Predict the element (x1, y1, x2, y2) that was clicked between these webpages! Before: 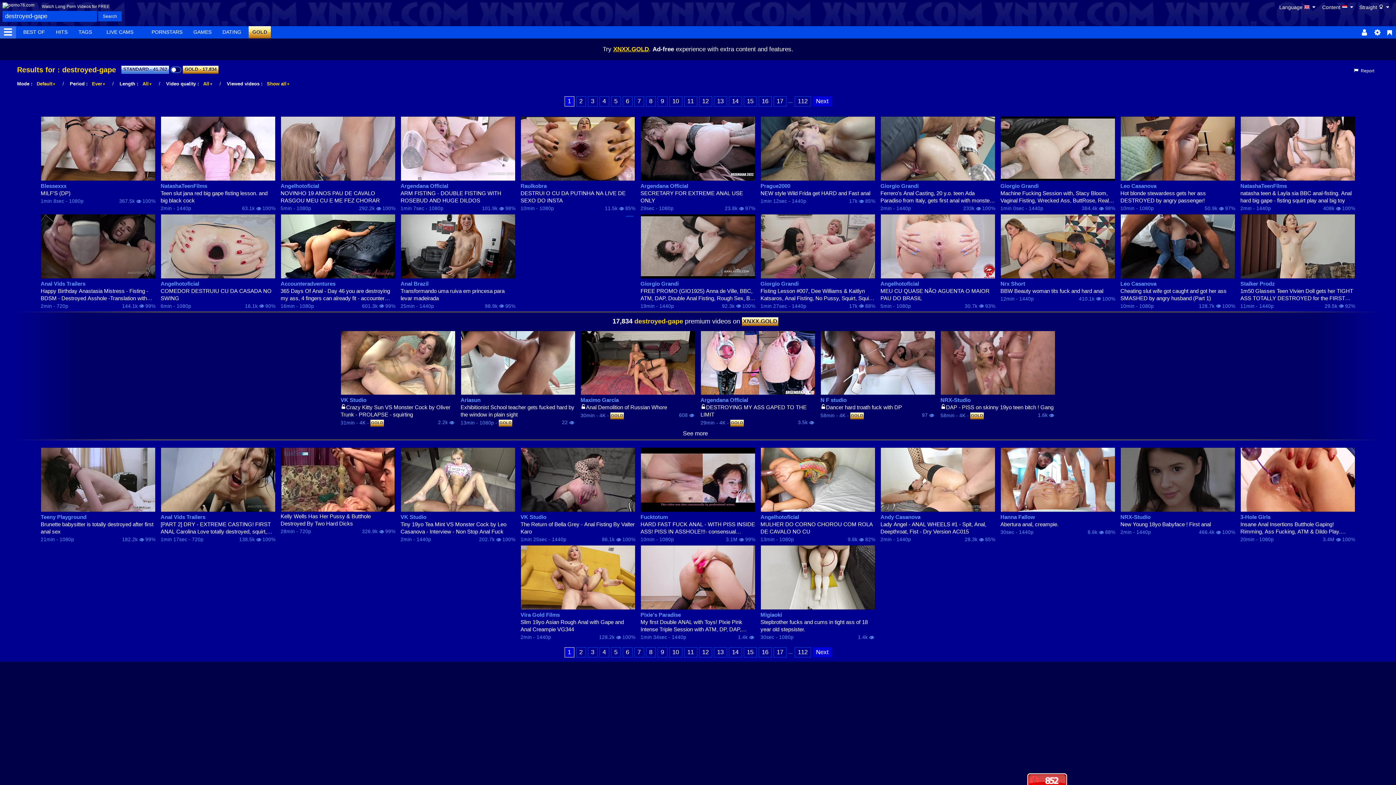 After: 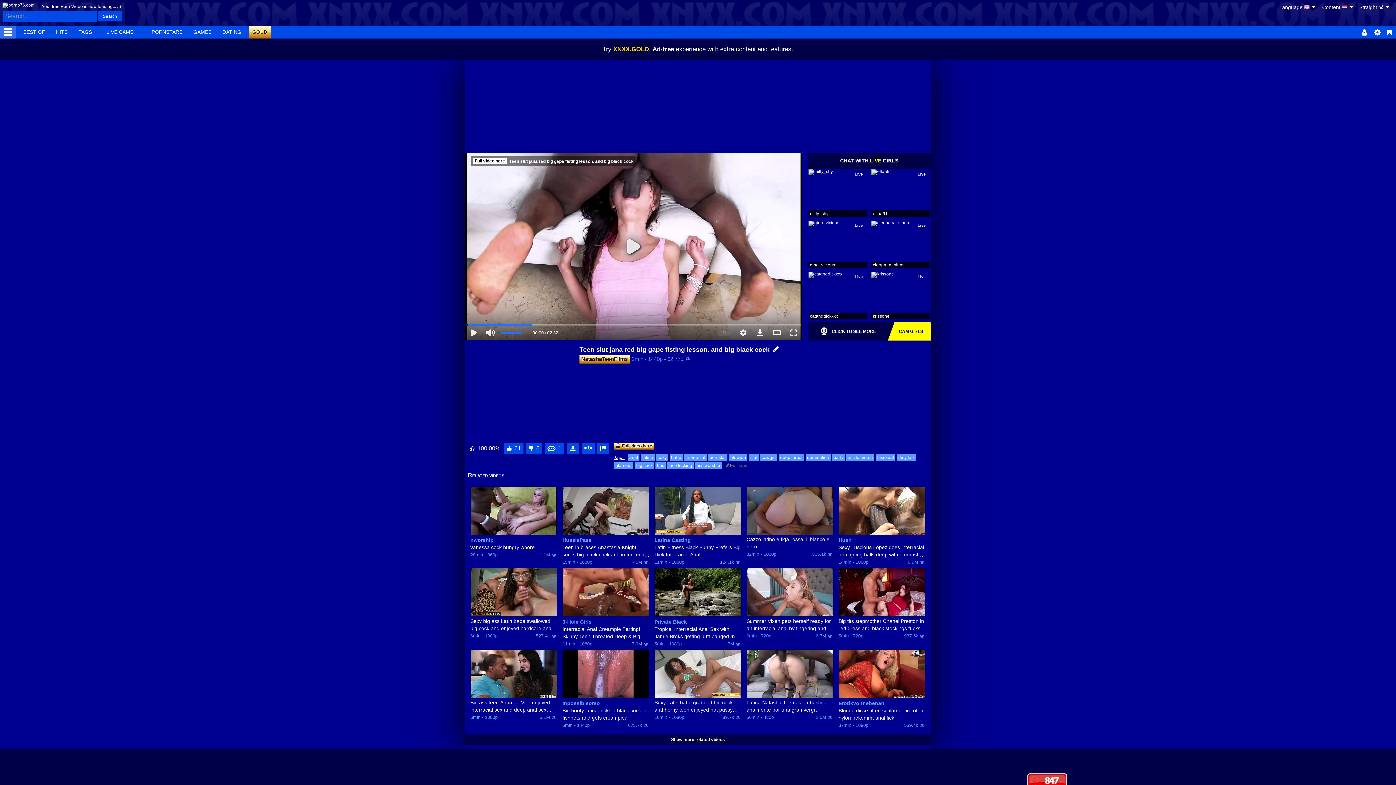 Action: bbox: (160, 116, 275, 181)